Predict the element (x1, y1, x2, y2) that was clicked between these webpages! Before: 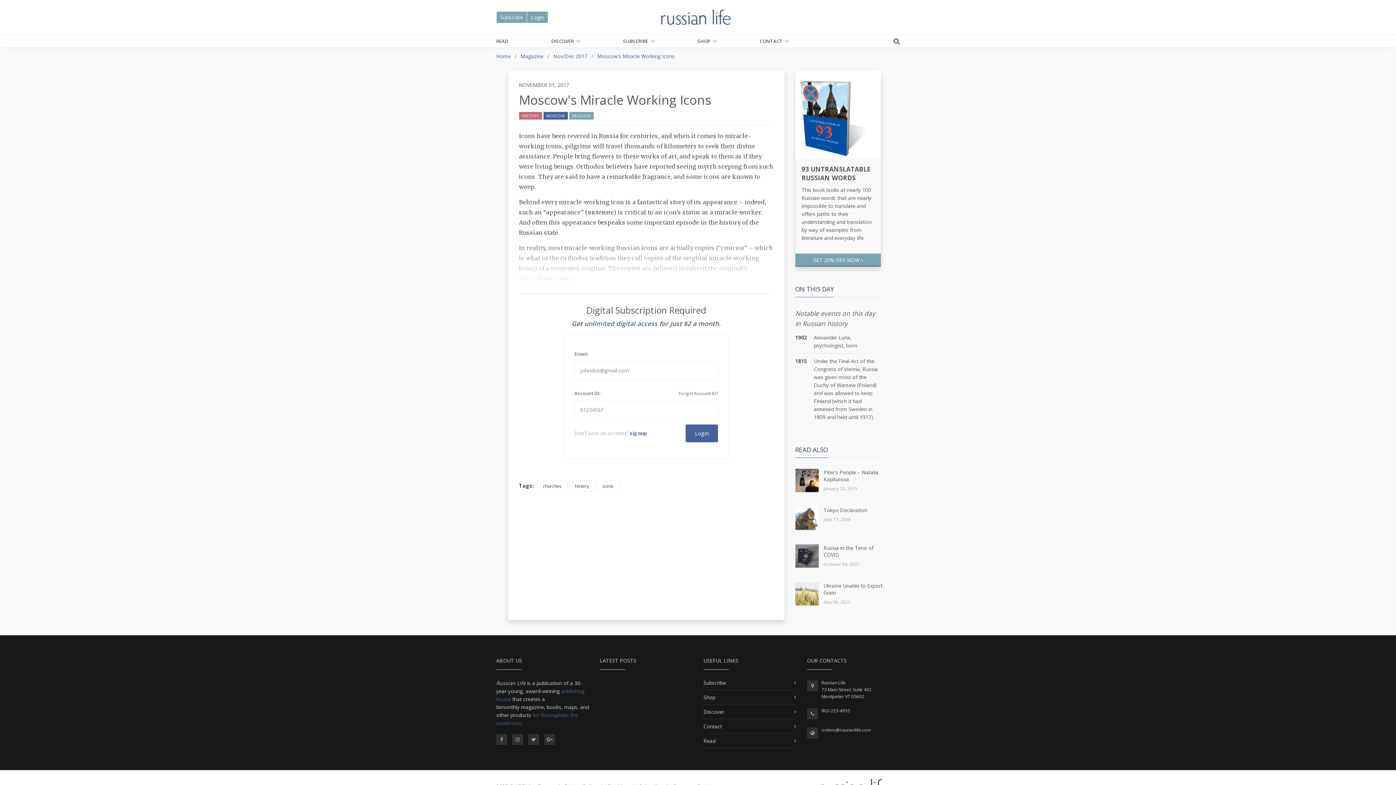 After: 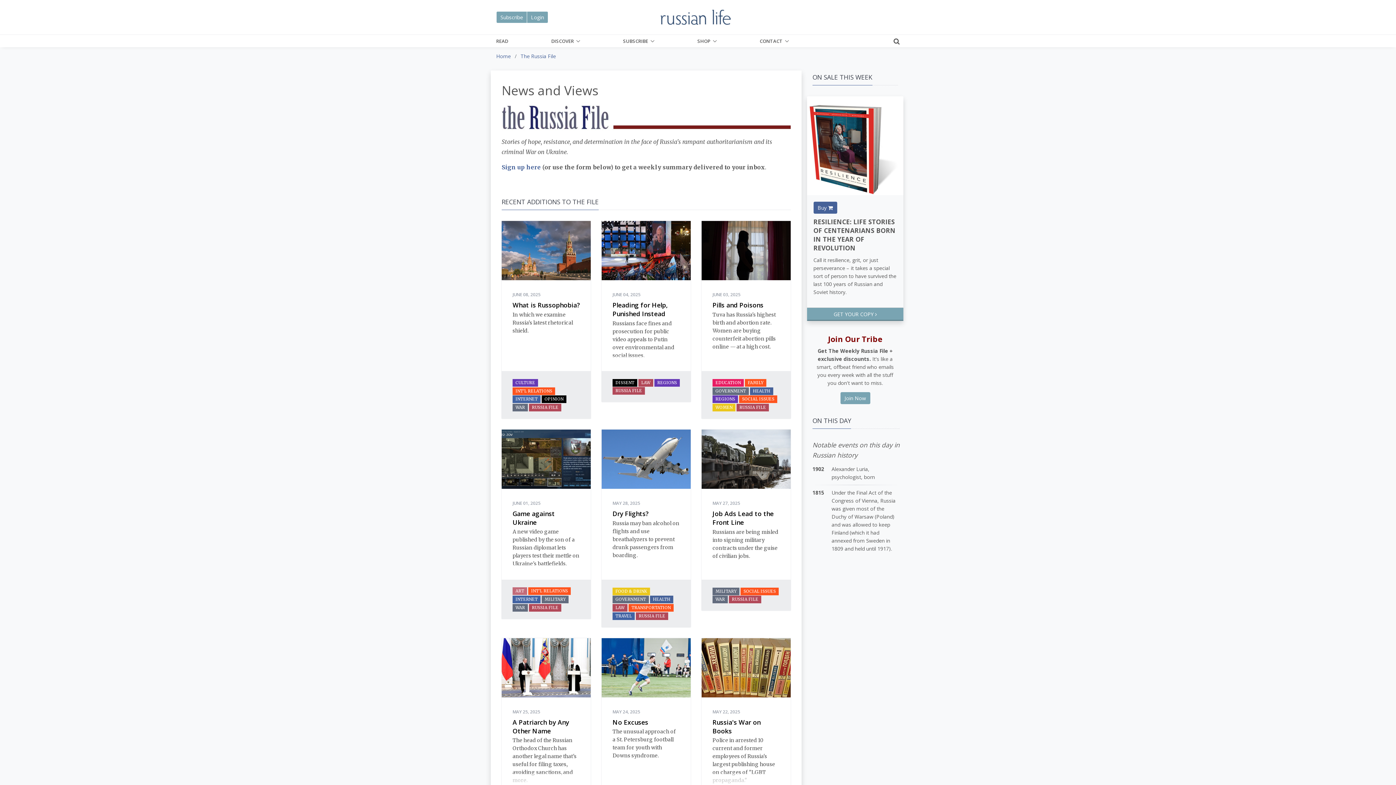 Action: label: READ bbox: (496, 34, 508, 47)